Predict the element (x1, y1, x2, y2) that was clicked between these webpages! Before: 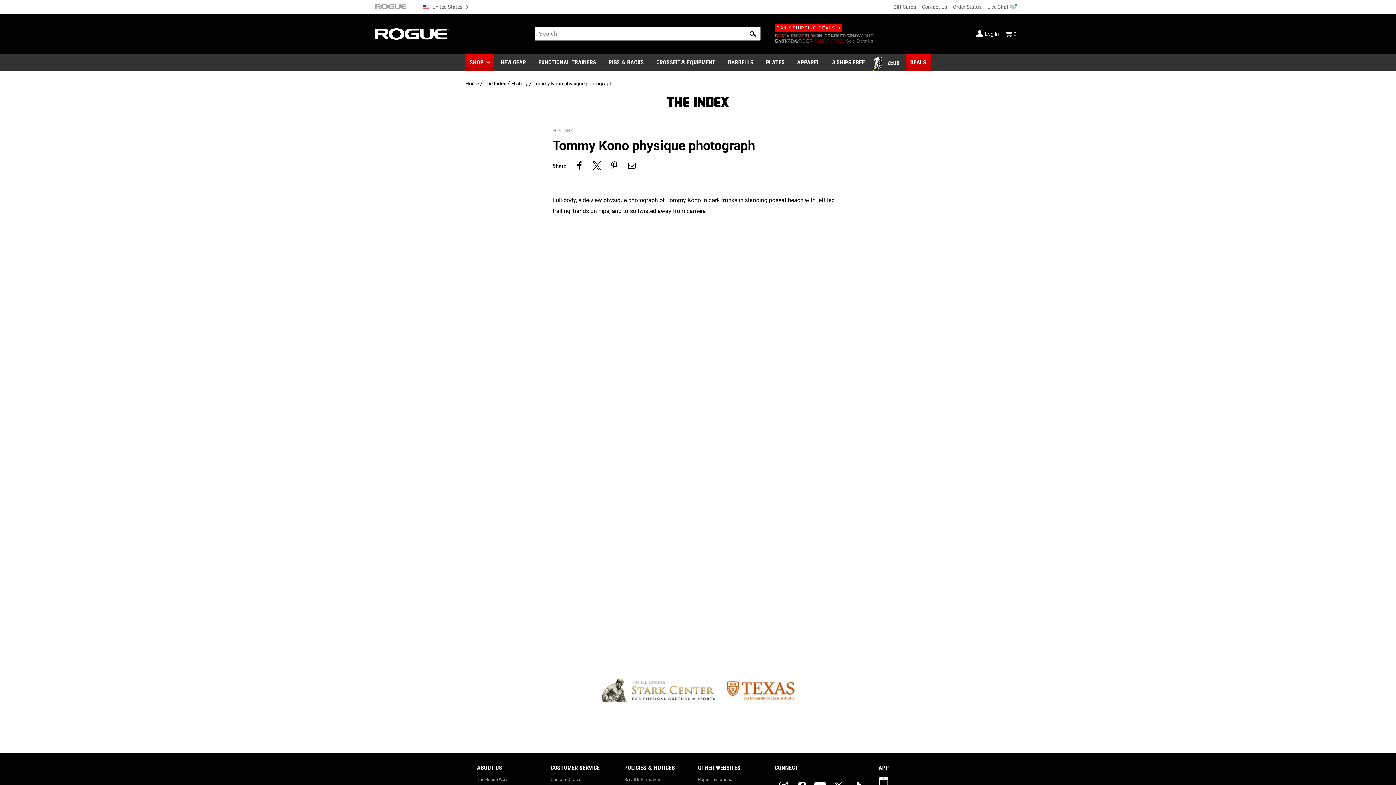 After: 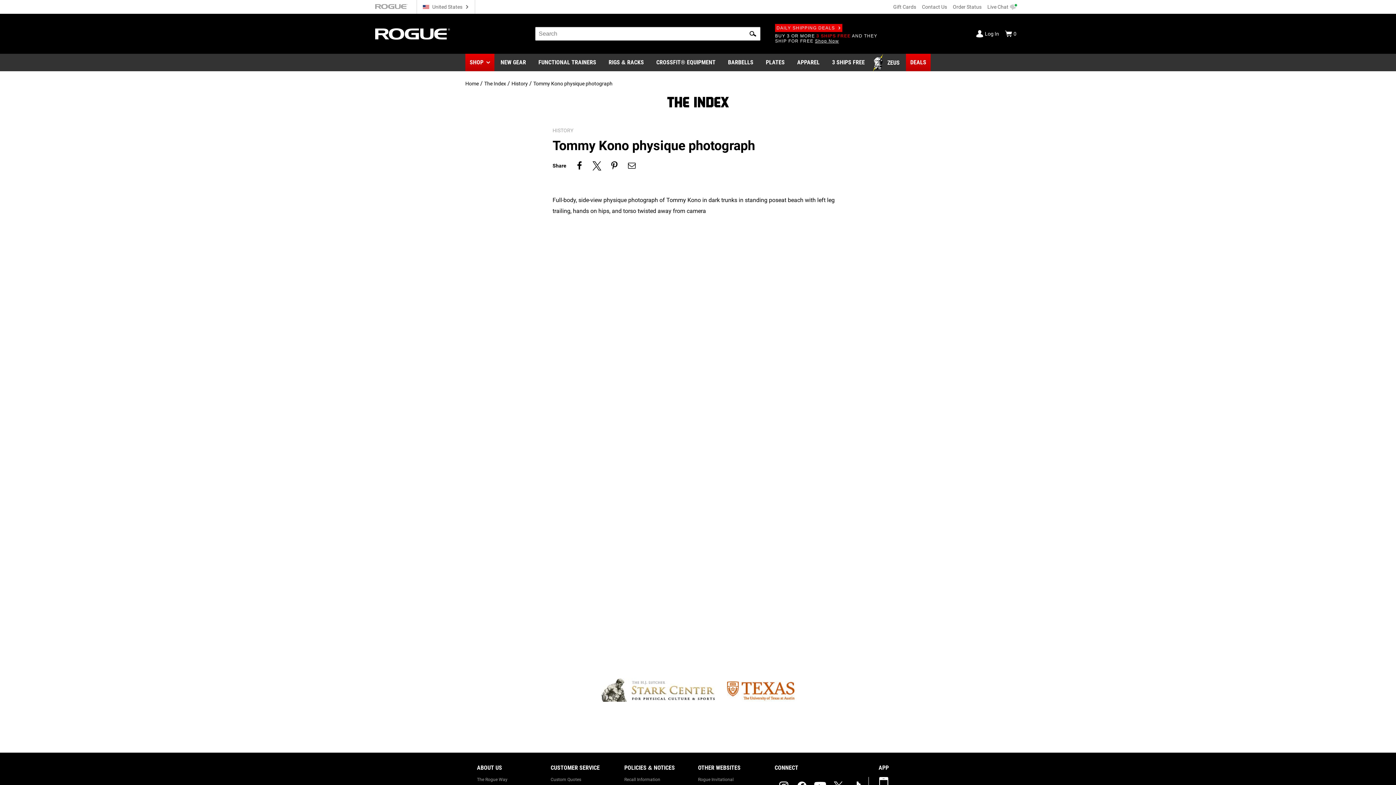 Action: bbox: (727, 678, 795, 703)